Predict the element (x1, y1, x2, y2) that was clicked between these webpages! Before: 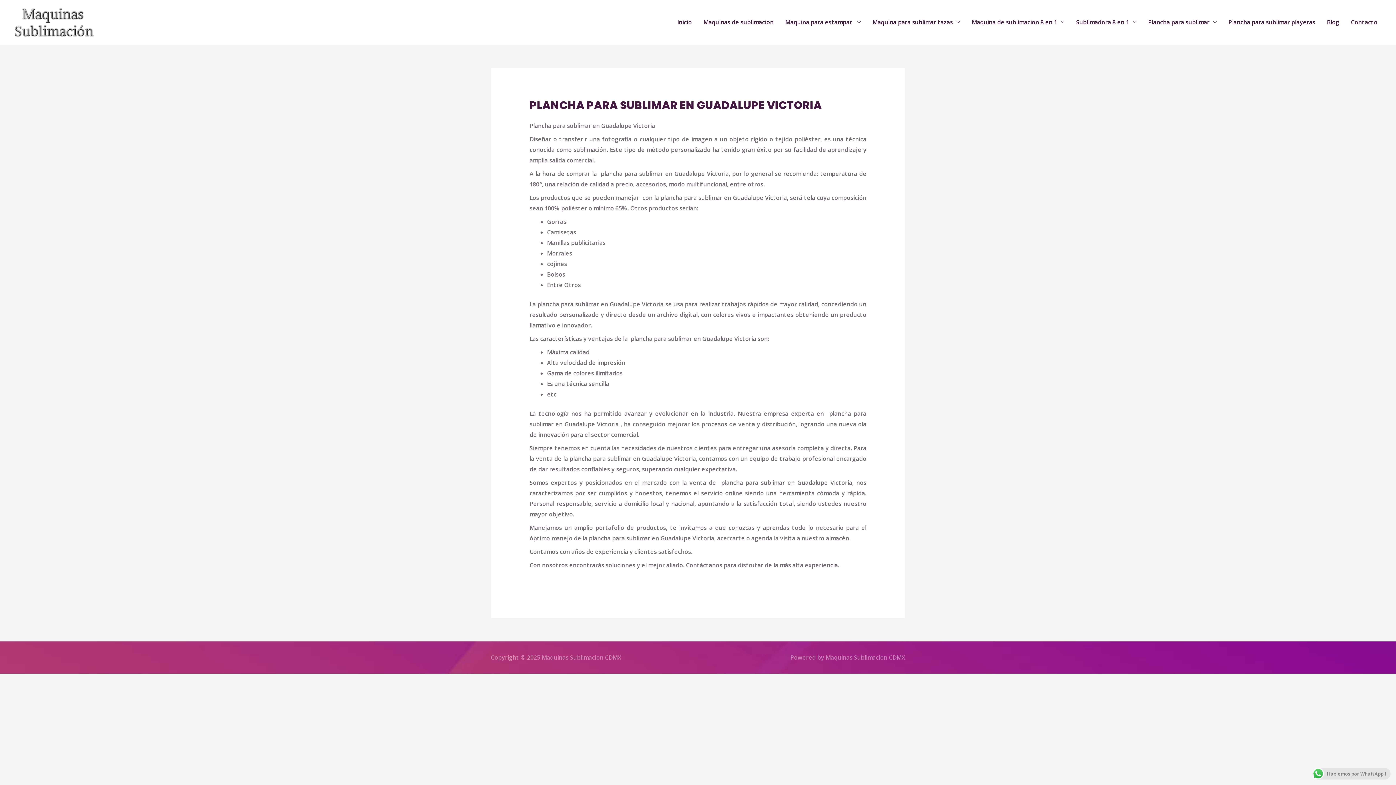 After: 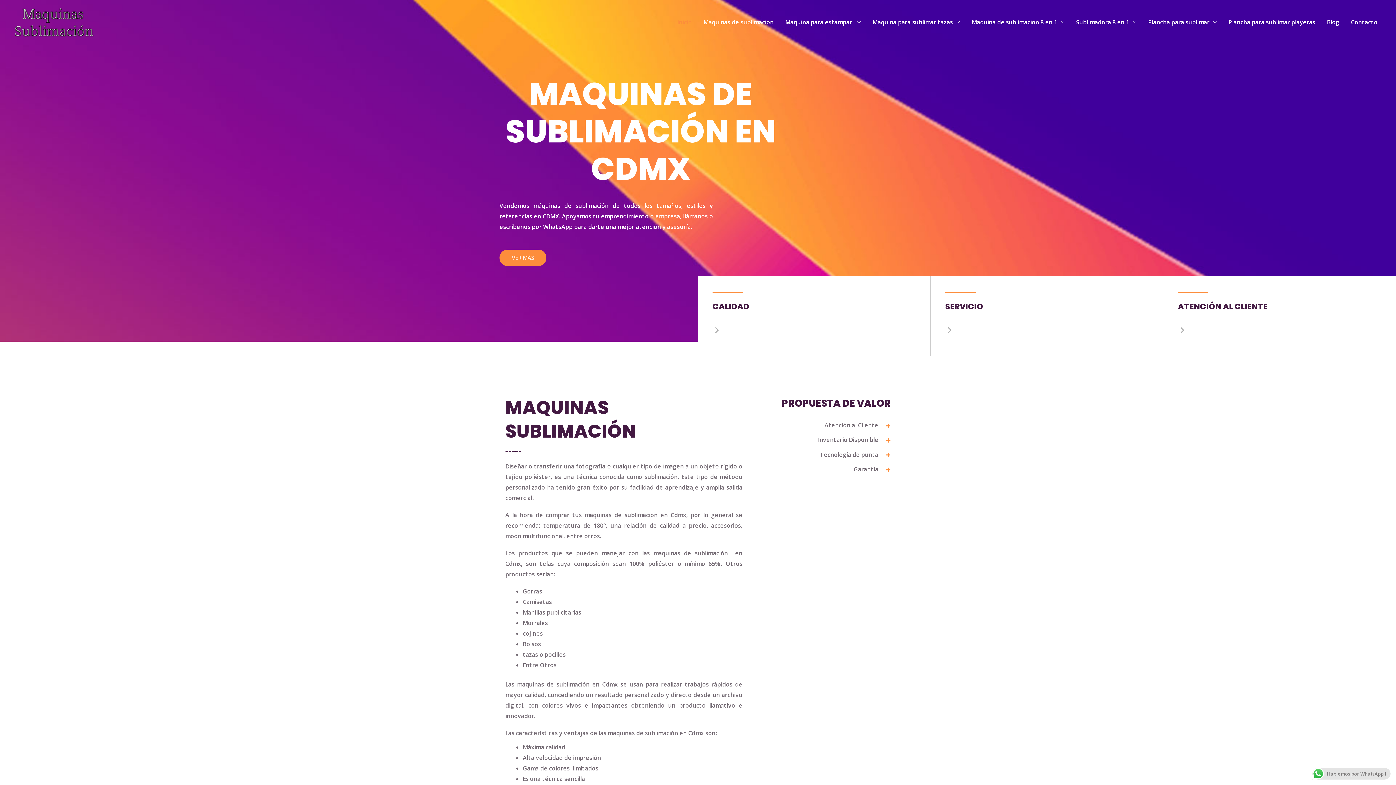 Action: bbox: (12, 17, 96, 25)